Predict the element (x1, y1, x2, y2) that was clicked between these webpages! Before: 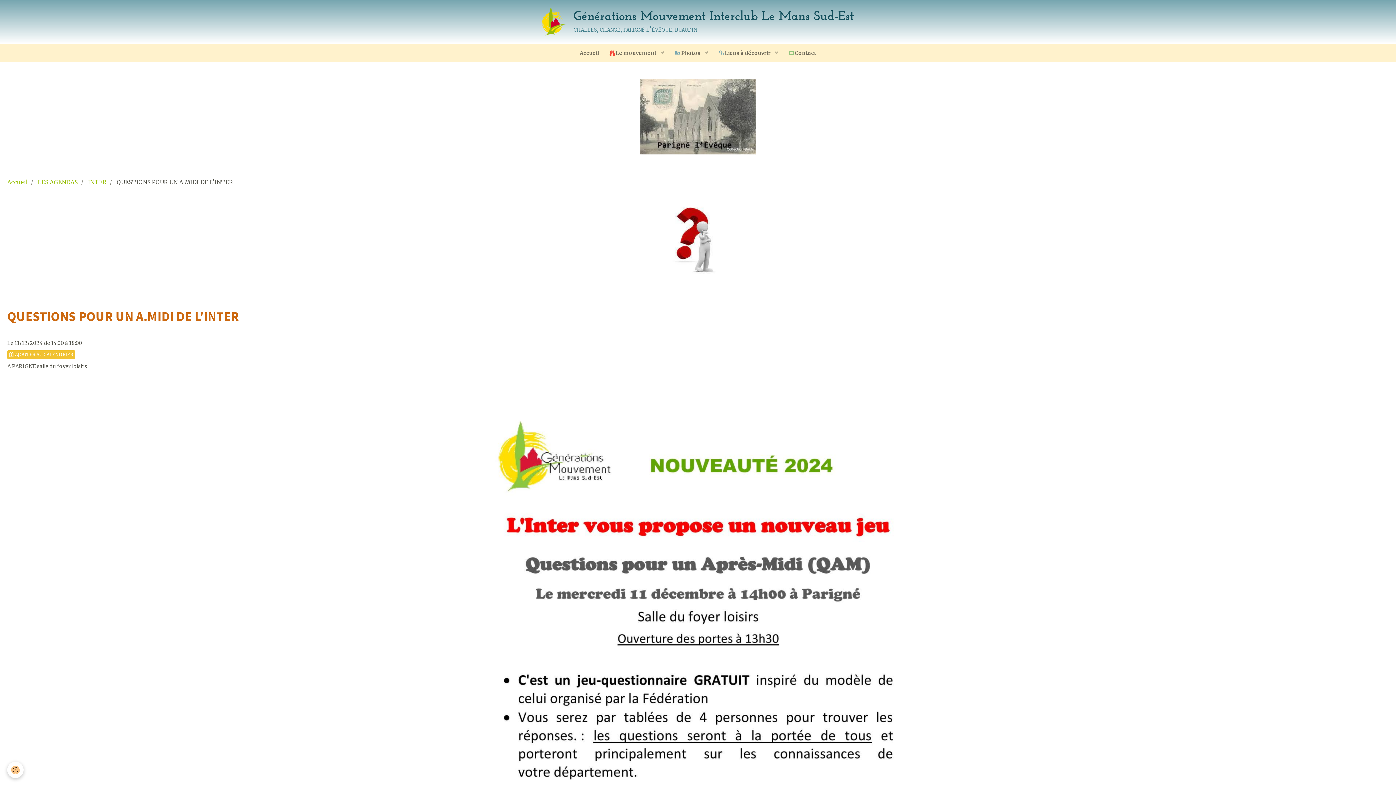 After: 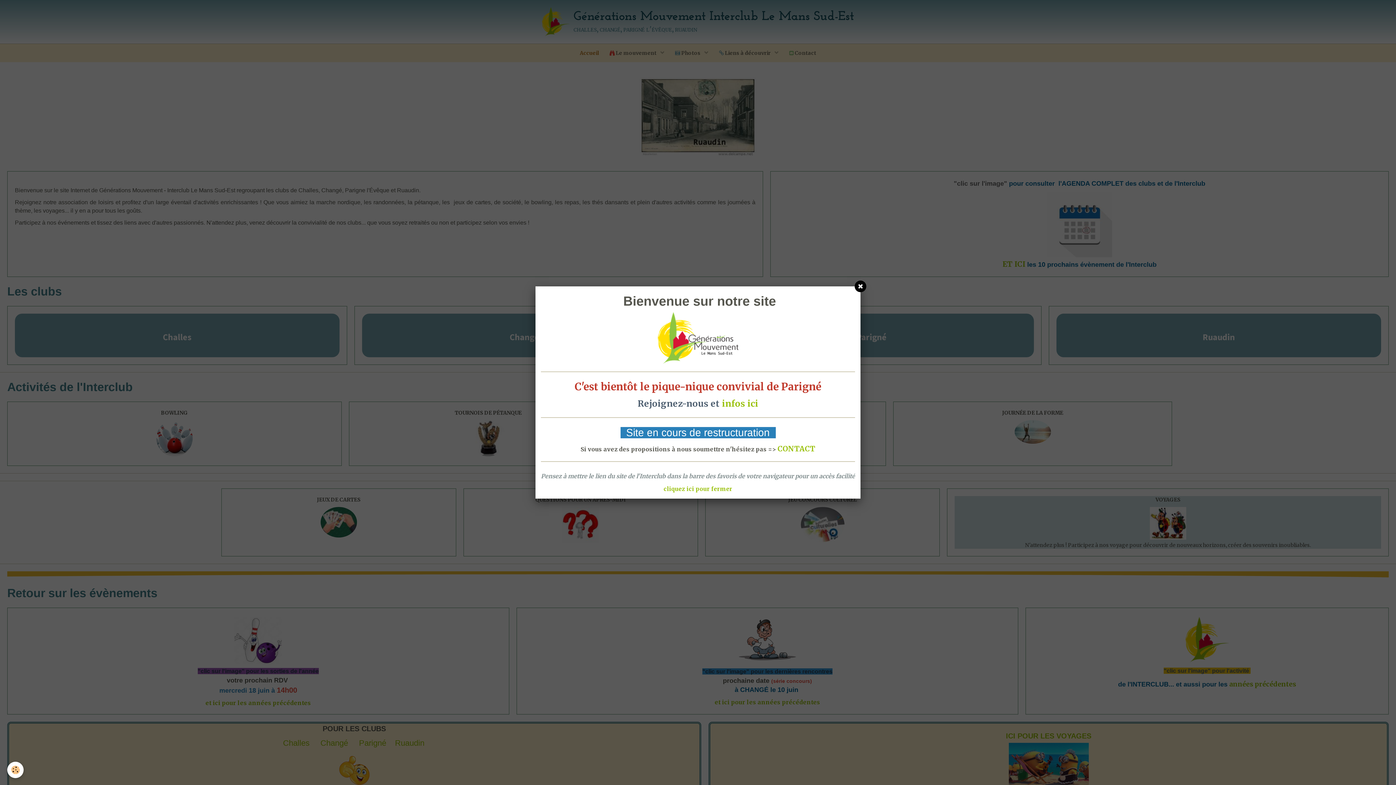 Action: bbox: (7, 178, 27, 185) label: Accueil